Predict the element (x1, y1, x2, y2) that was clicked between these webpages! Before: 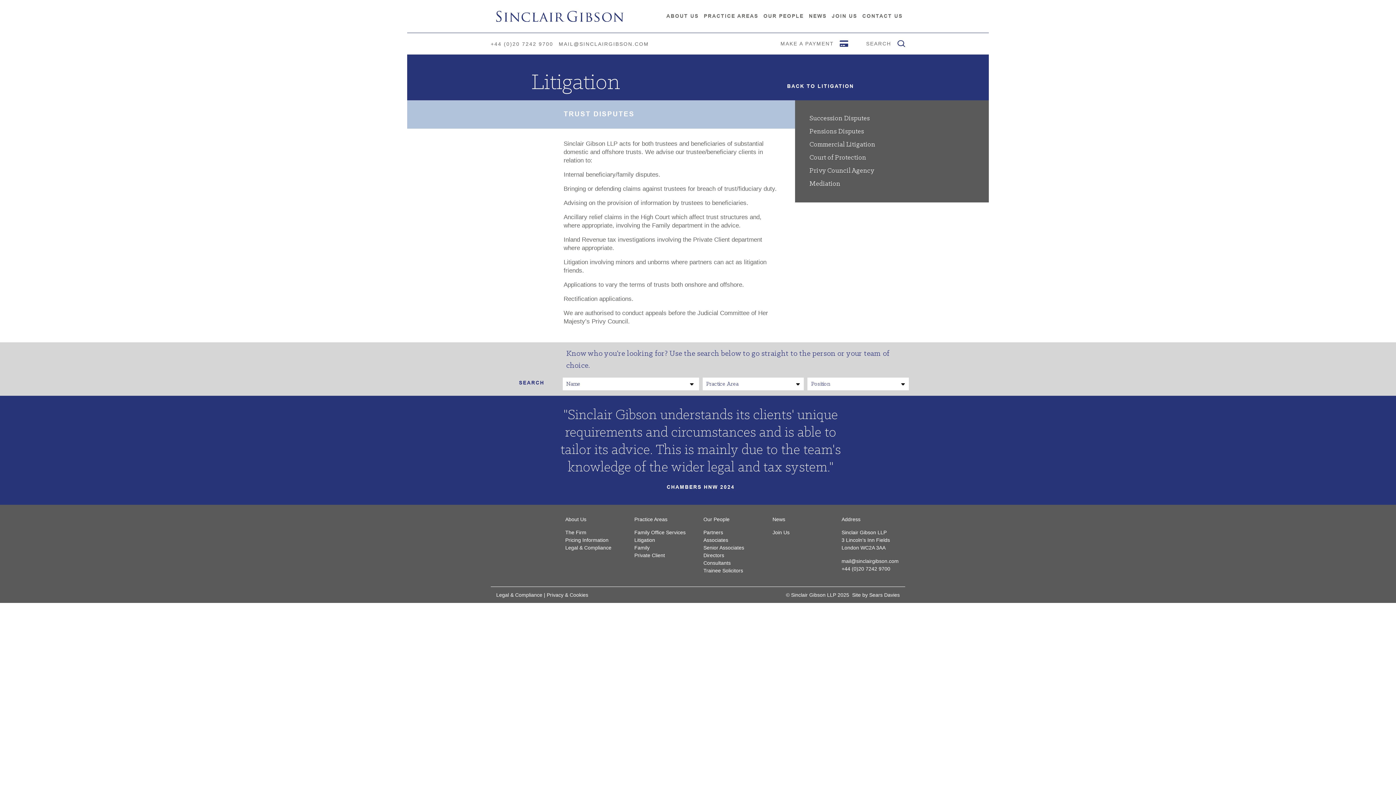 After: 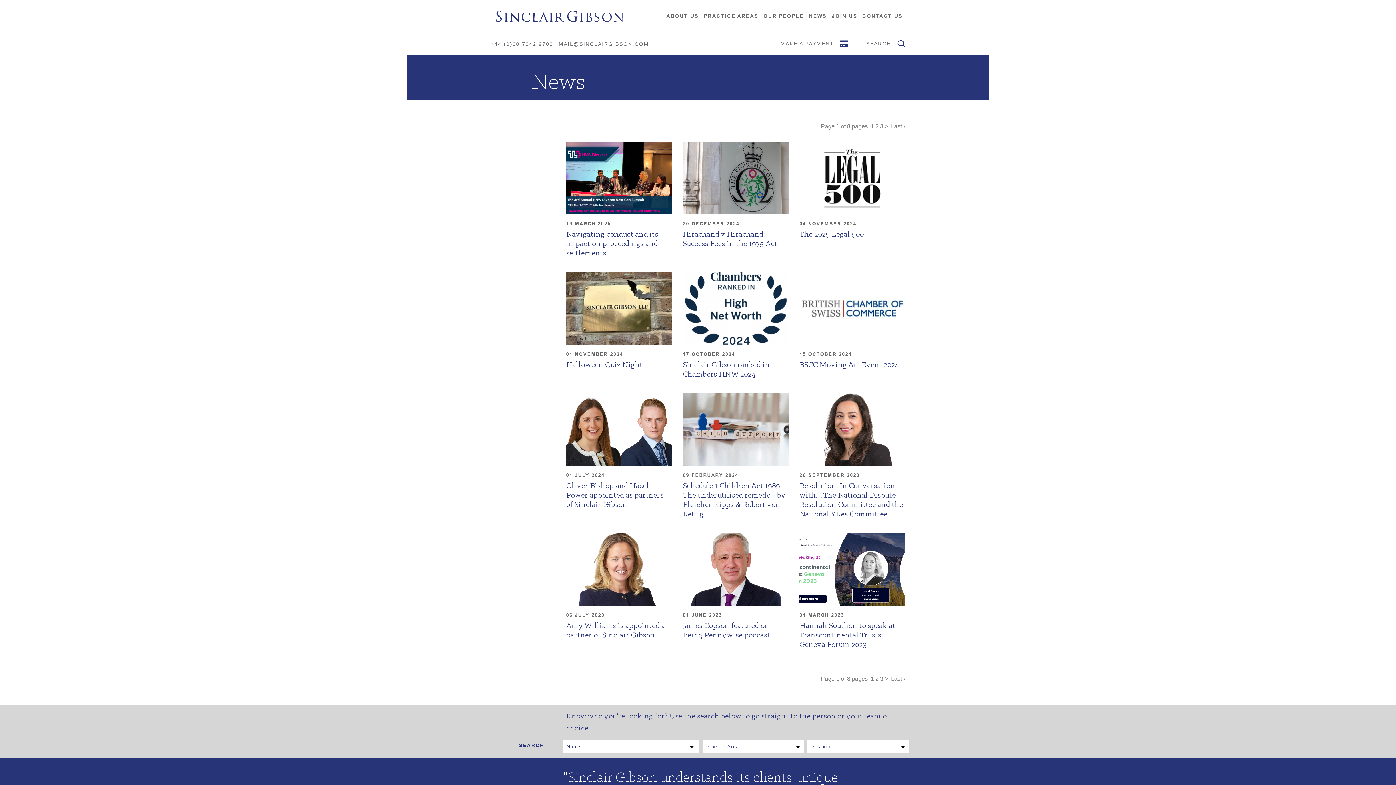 Action: bbox: (809, 12, 826, 20) label: NEWS